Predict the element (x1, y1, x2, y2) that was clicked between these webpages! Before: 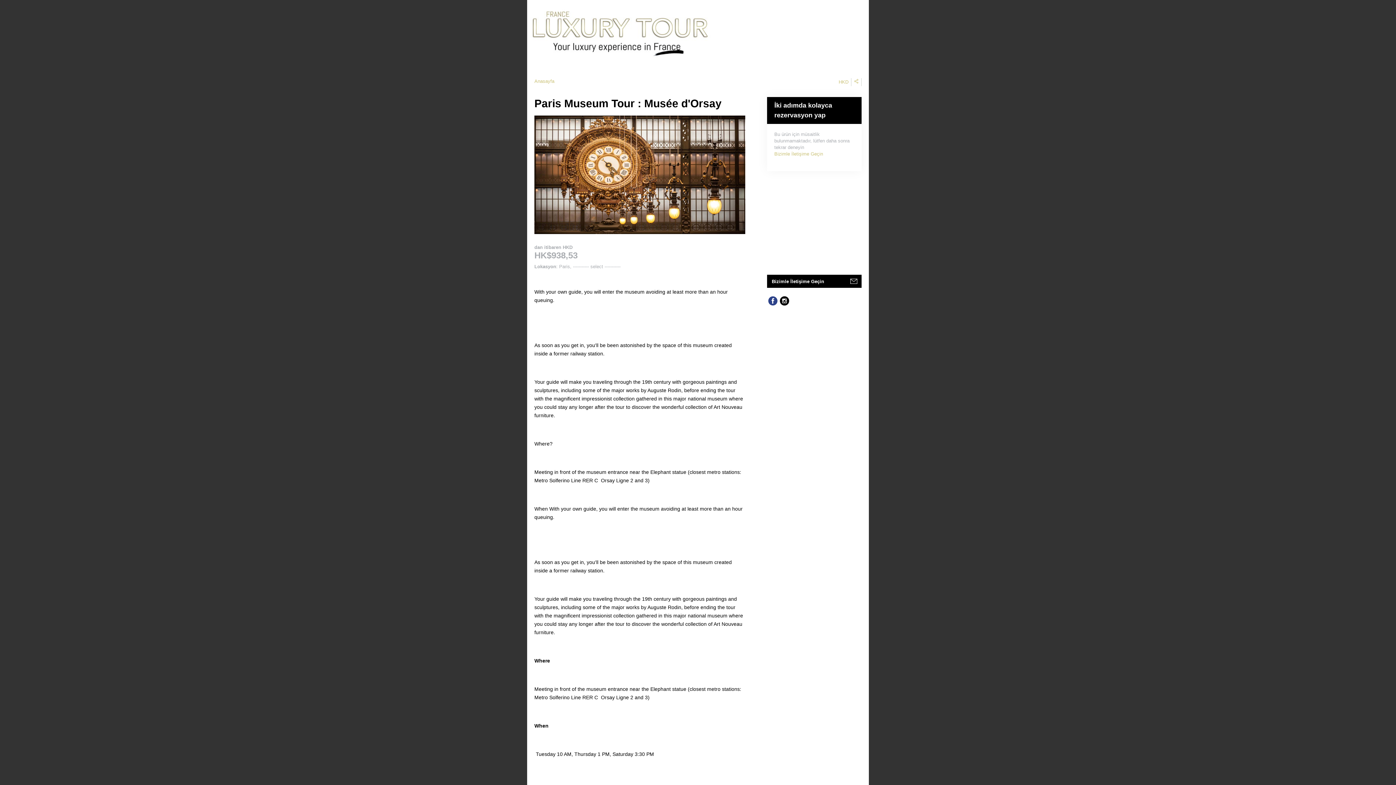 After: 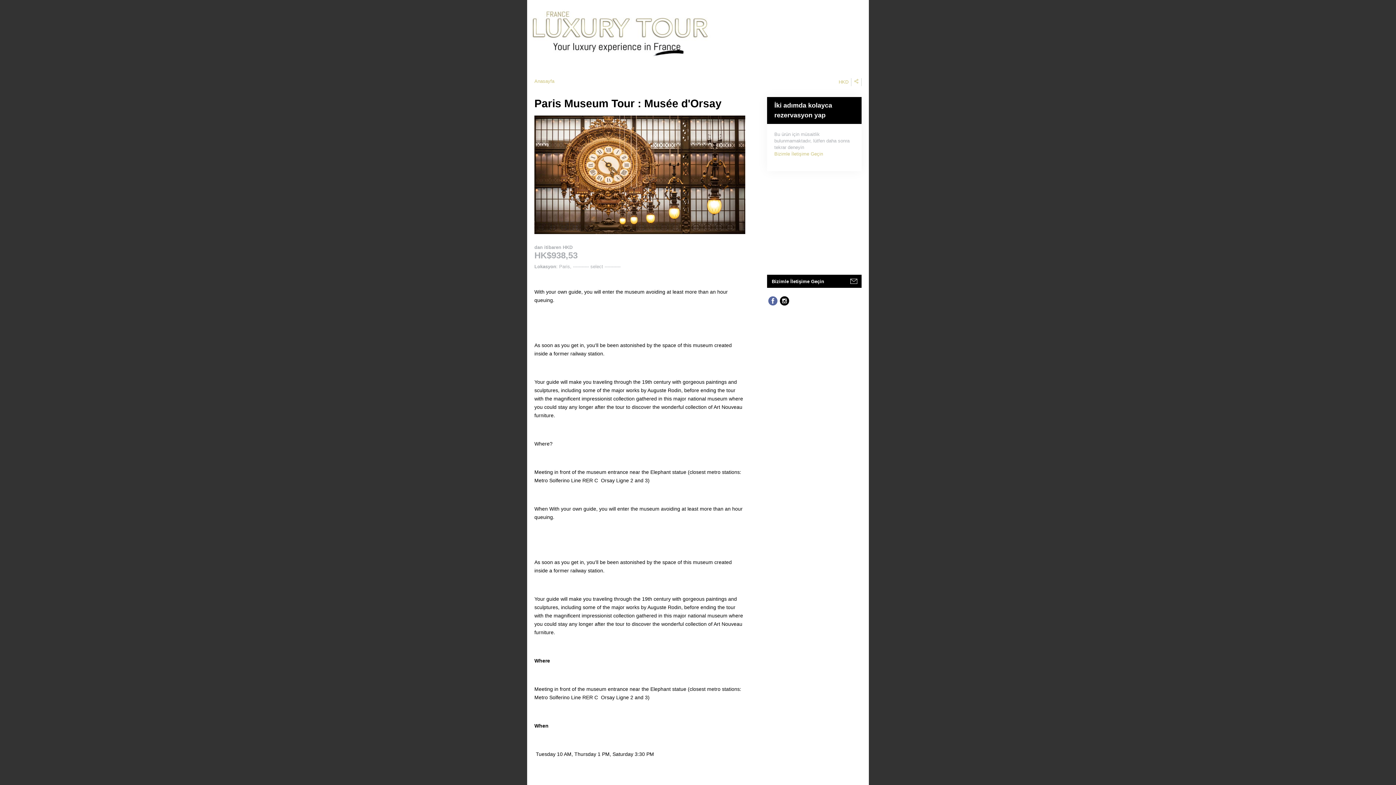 Action: bbox: (767, 295, 778, 306)